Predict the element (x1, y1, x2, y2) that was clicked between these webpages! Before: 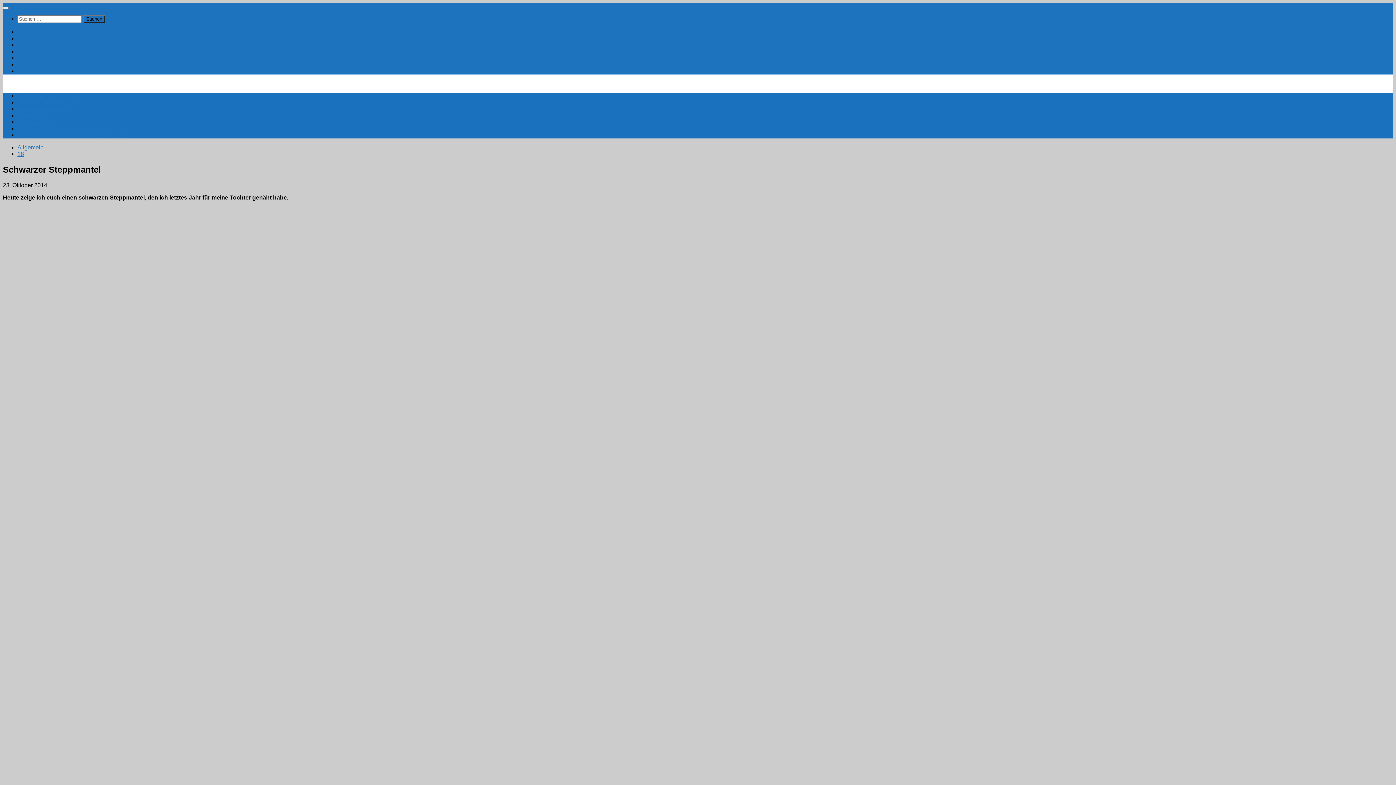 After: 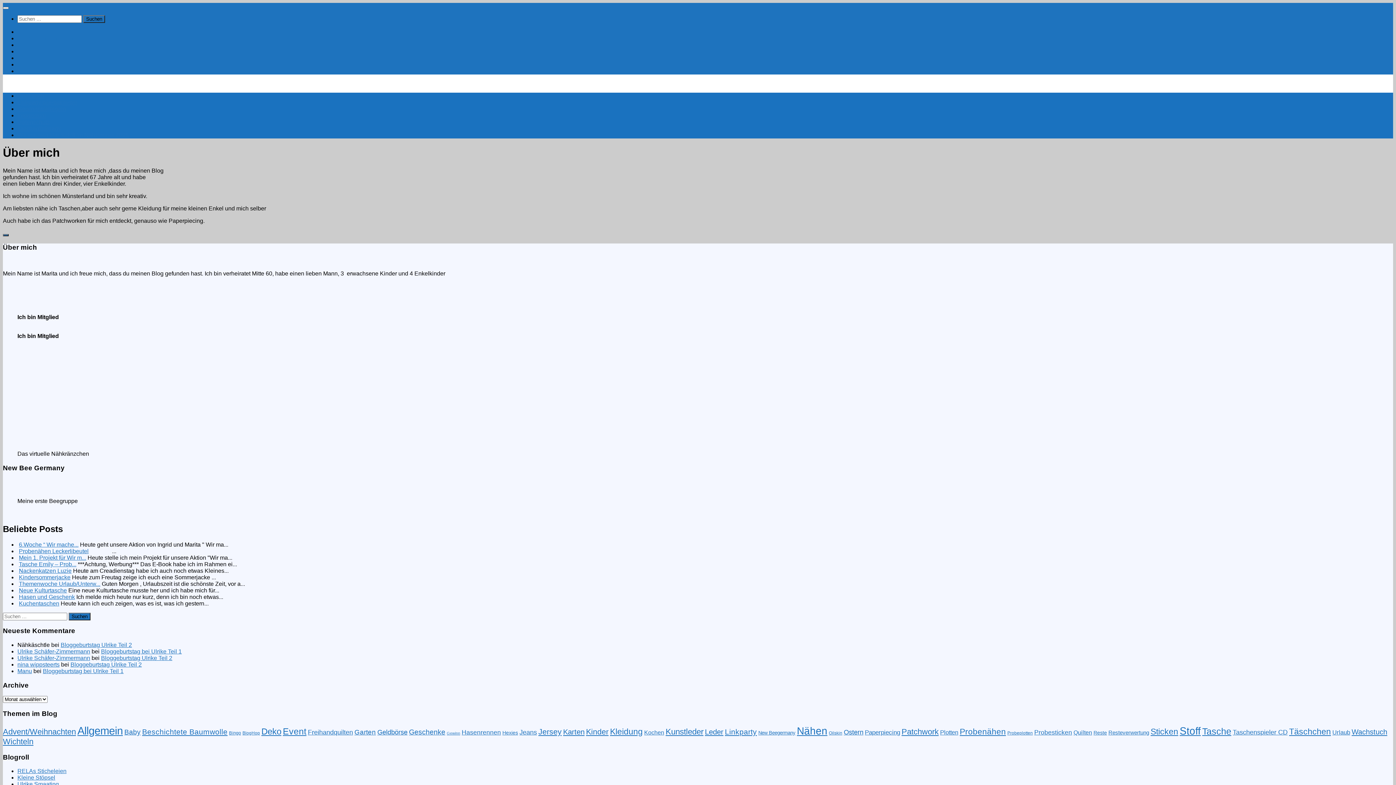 Action: bbox: (17, 92, 44, 98) label: Über mich